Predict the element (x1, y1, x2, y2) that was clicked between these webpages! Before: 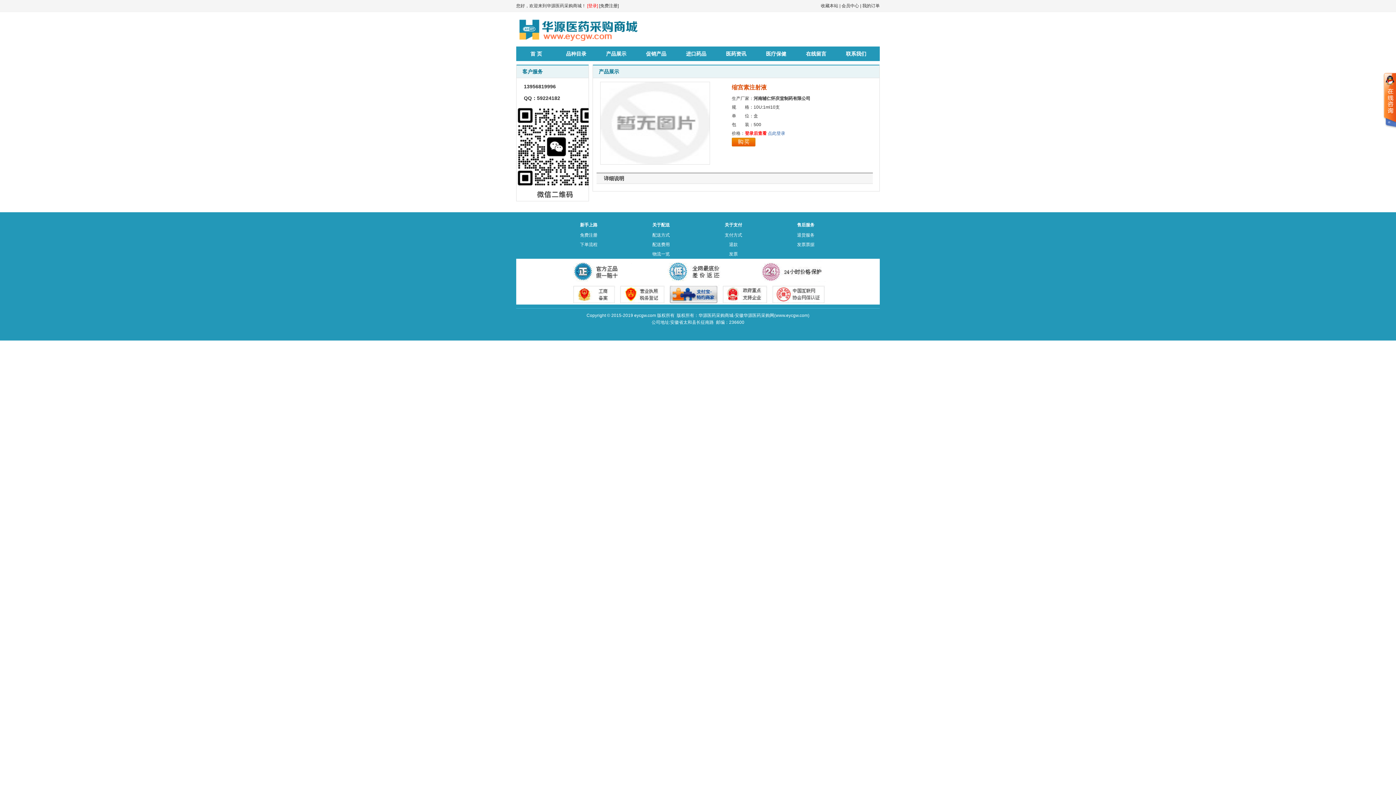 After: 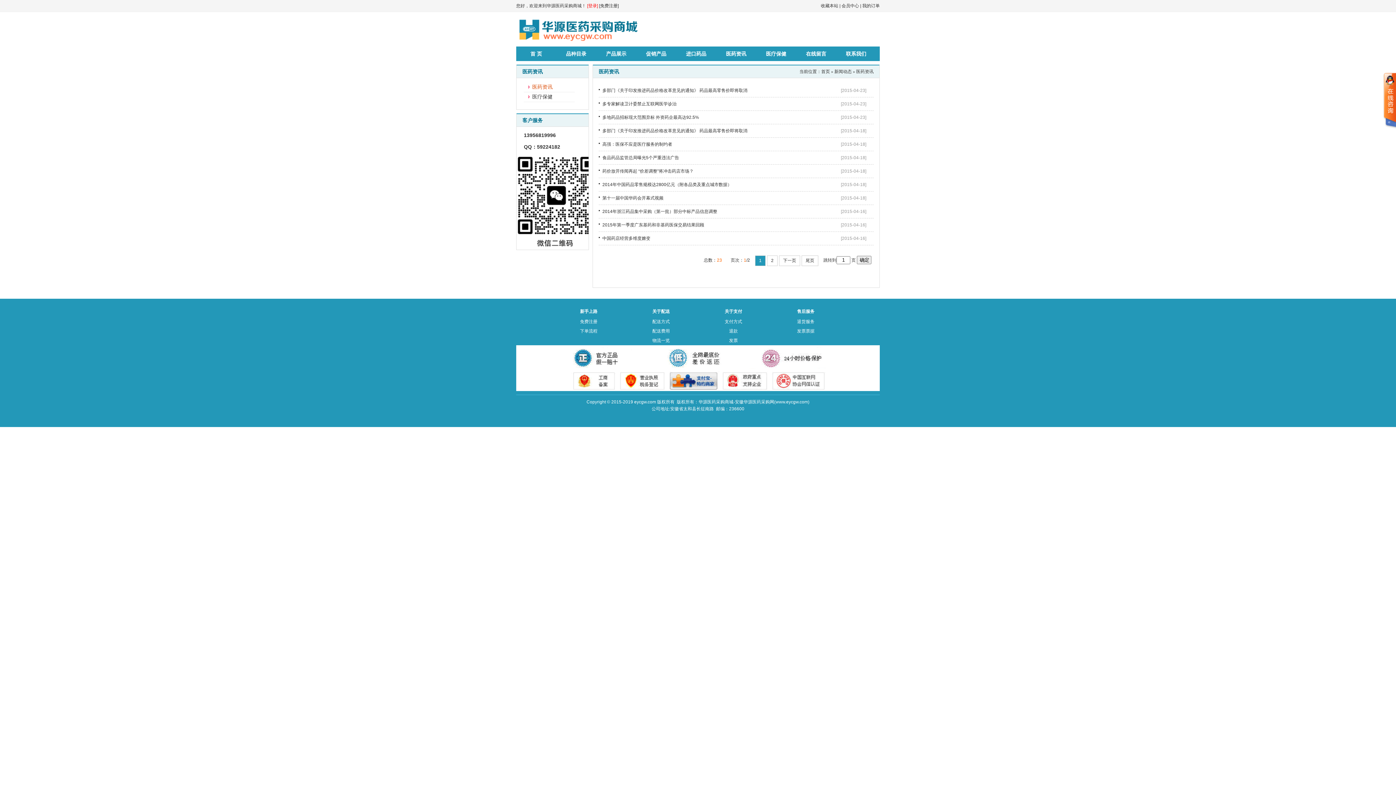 Action: label: 医药资讯 bbox: (716, 46, 756, 61)